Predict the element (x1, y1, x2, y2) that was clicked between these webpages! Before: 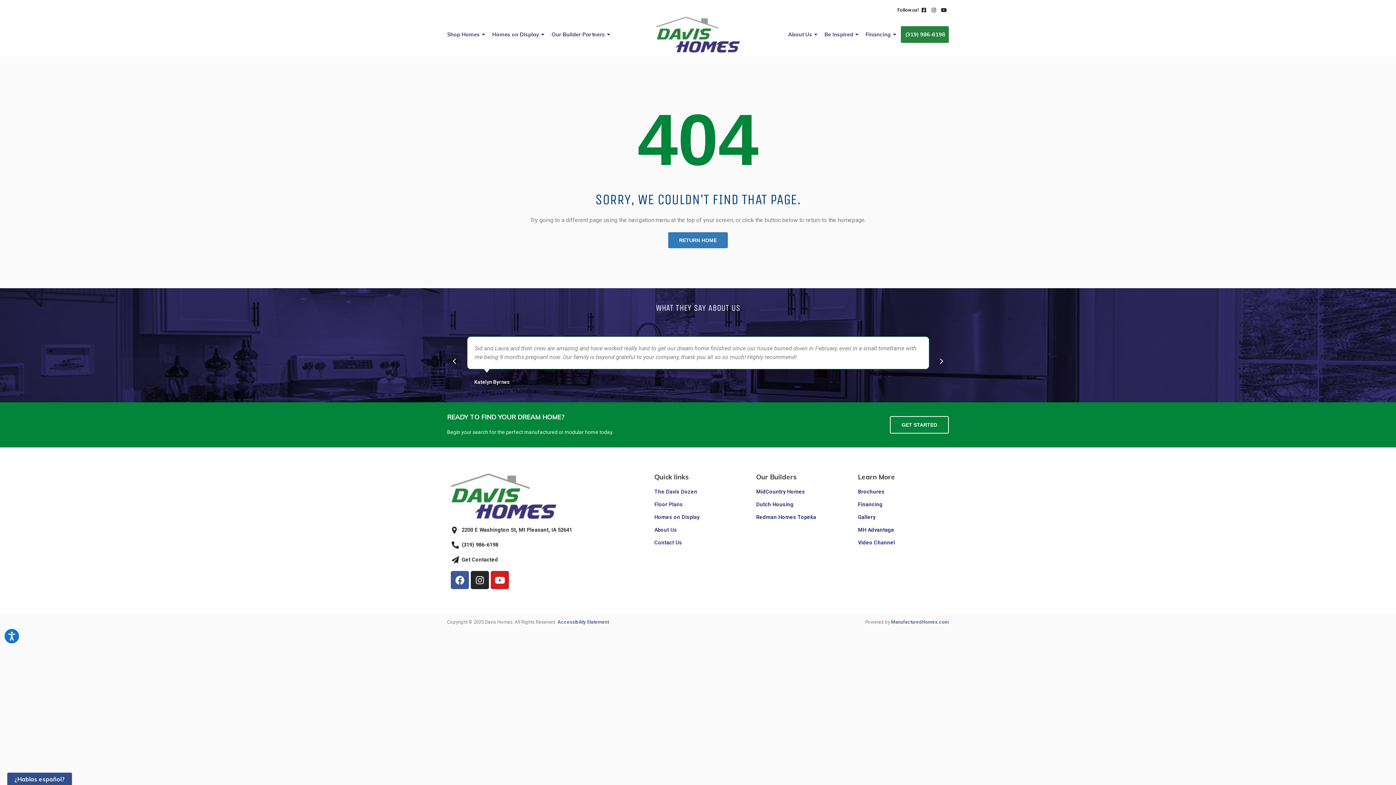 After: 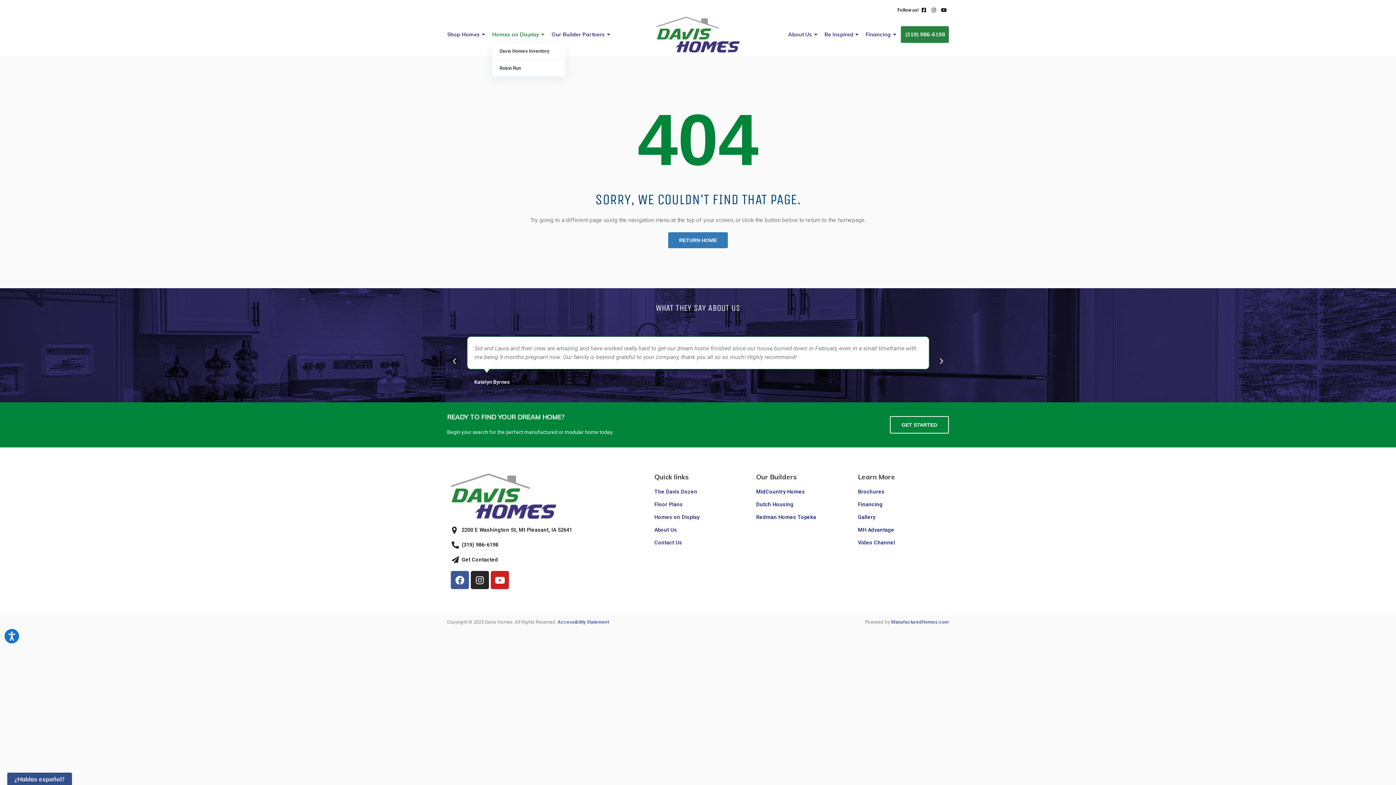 Action: label: Homes on Display bbox: (492, 26, 546, 42)